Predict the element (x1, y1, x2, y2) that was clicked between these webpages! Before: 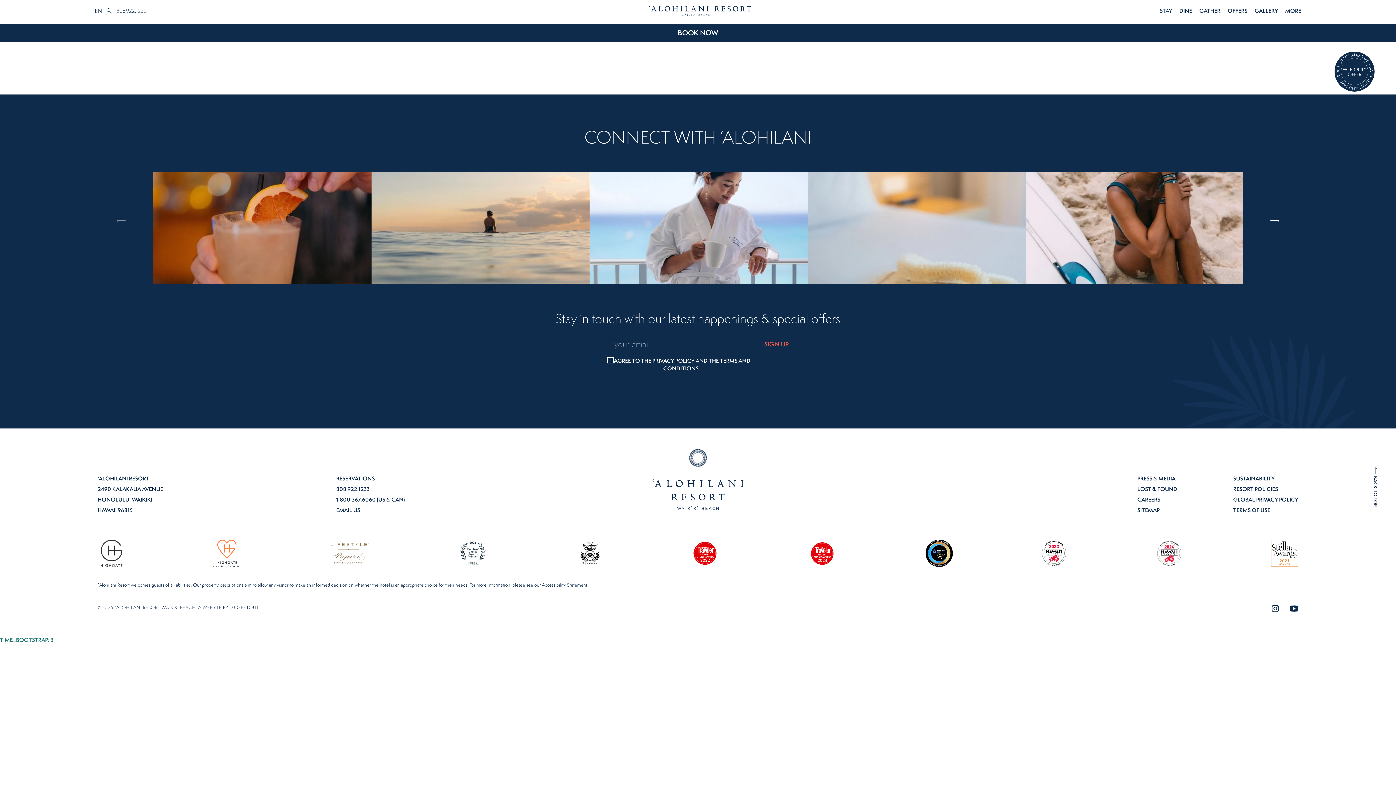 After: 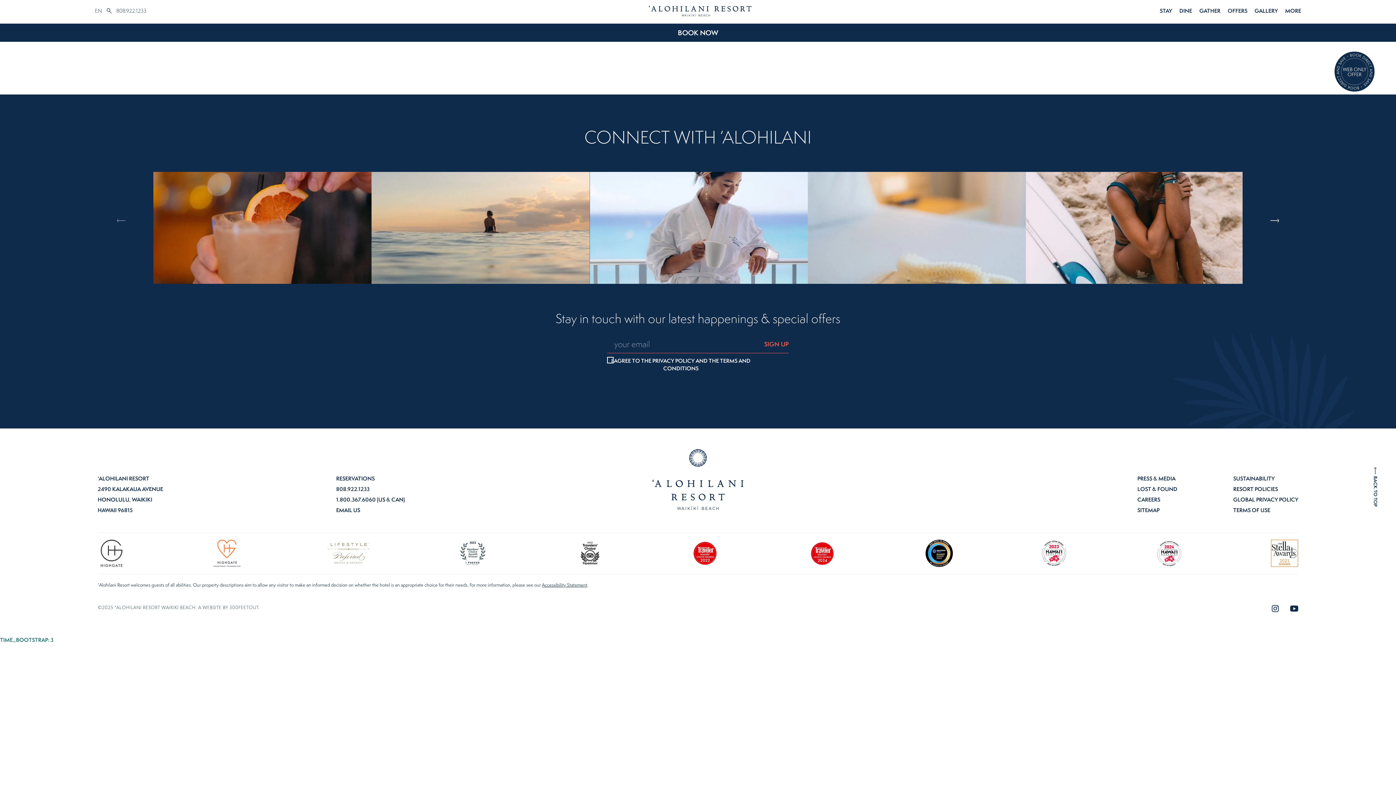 Action: bbox: (1252, 604, 1260, 612) label: FACEBOOK